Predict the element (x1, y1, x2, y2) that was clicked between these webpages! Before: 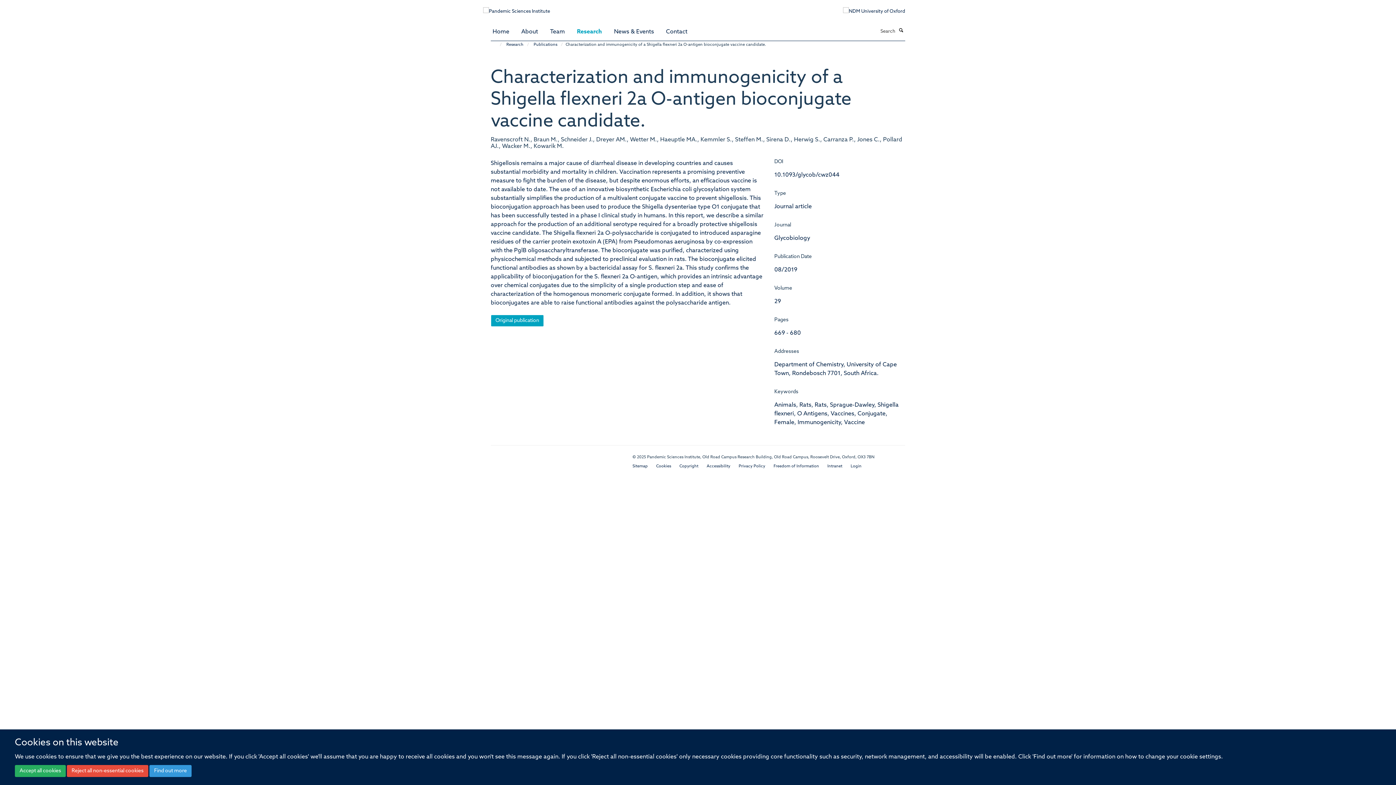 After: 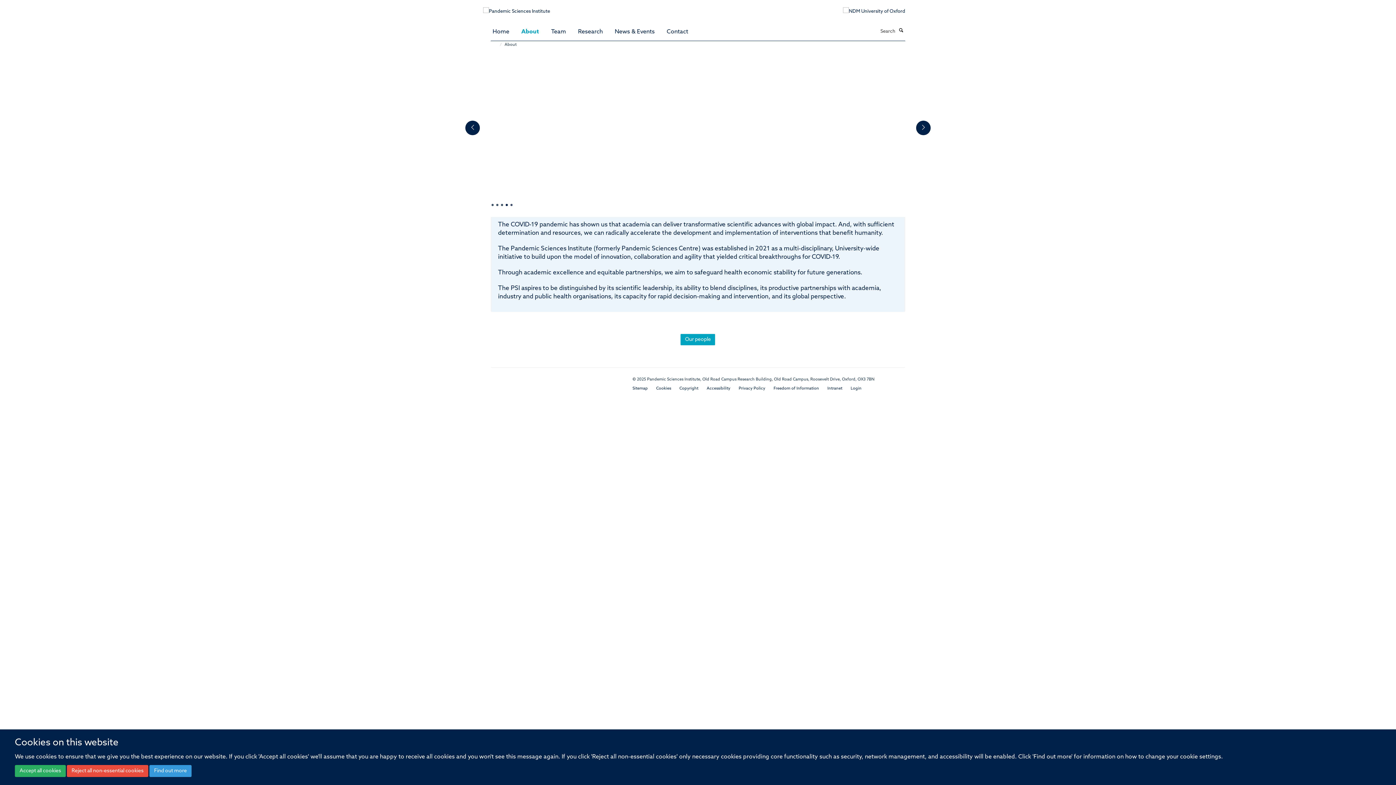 Action: bbox: (521, 25, 543, 38) label: About